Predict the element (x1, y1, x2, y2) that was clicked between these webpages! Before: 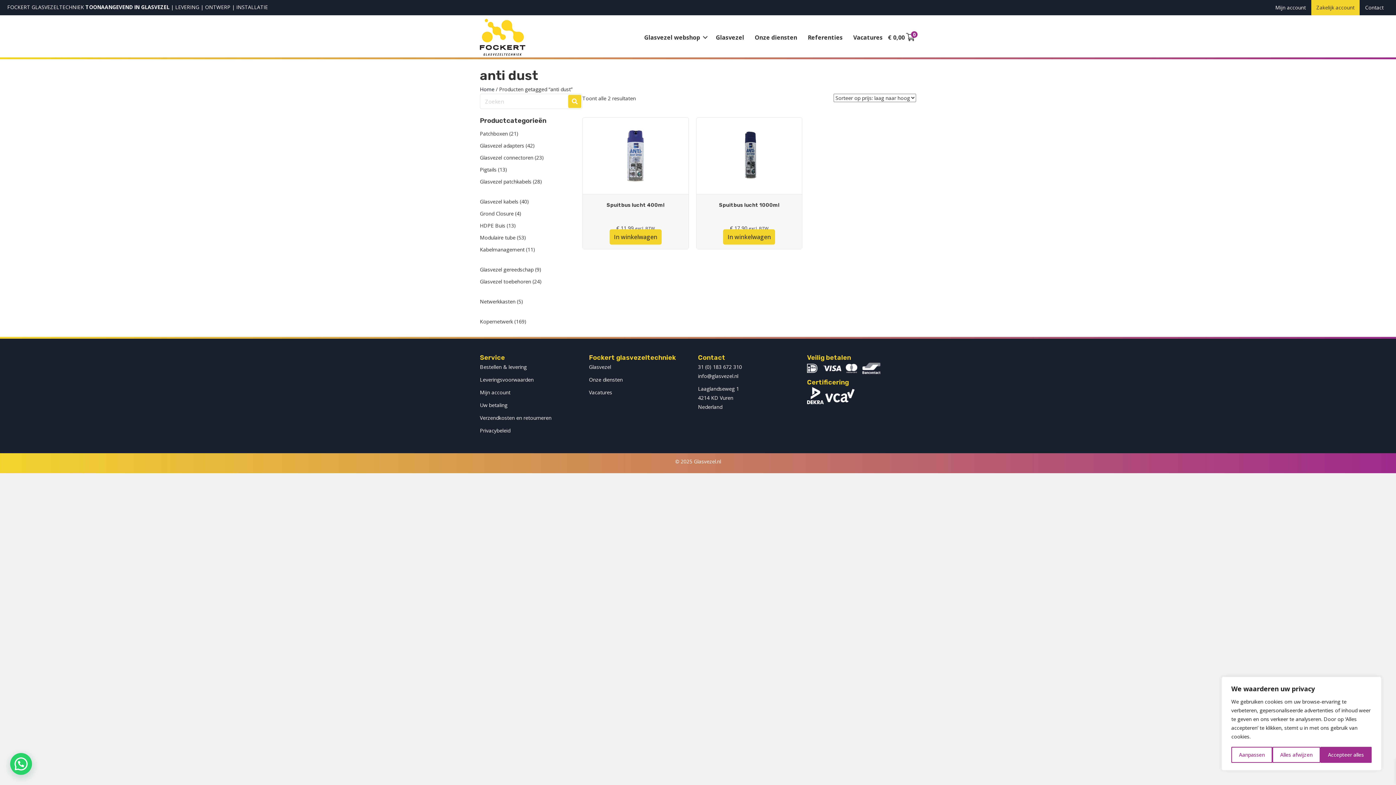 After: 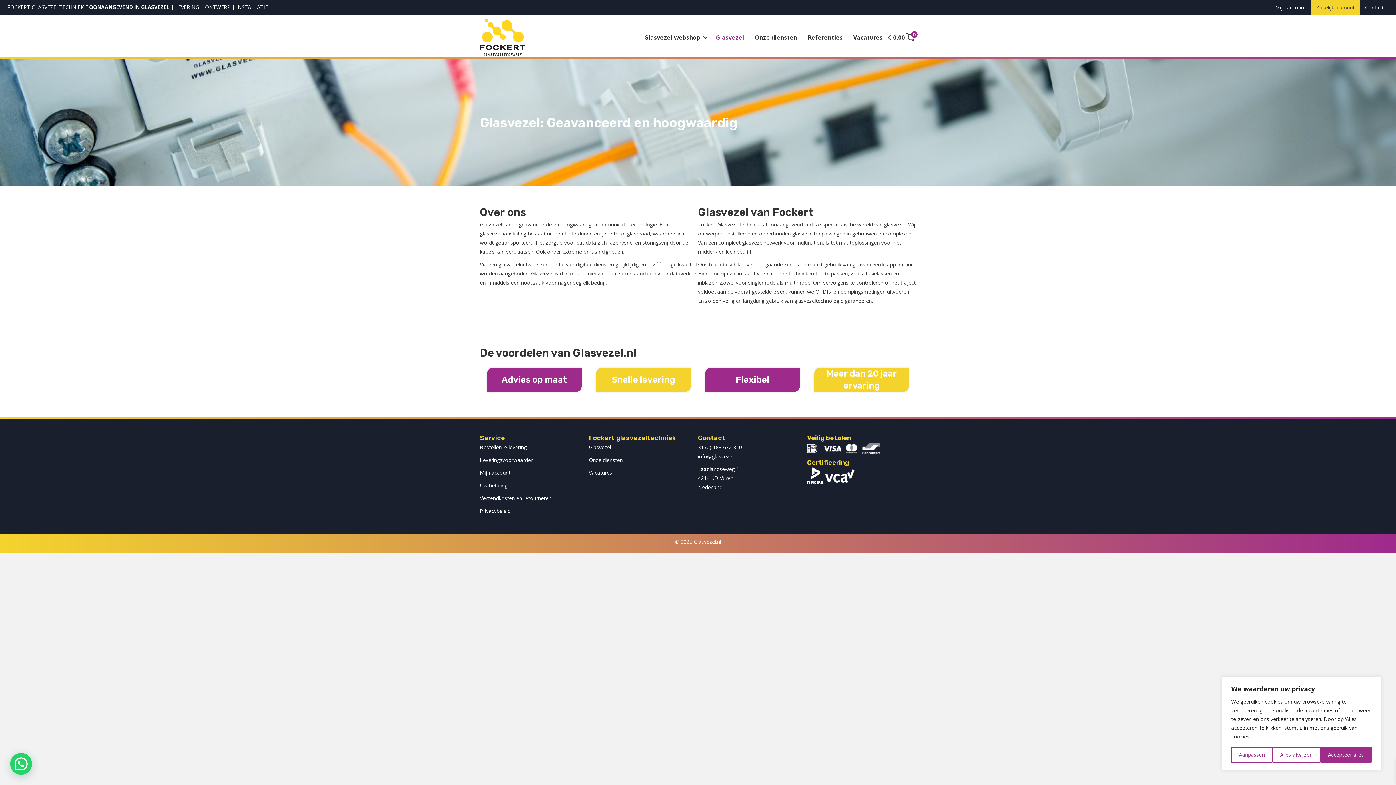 Action: bbox: (710, 29, 749, 45) label: Glasvezel